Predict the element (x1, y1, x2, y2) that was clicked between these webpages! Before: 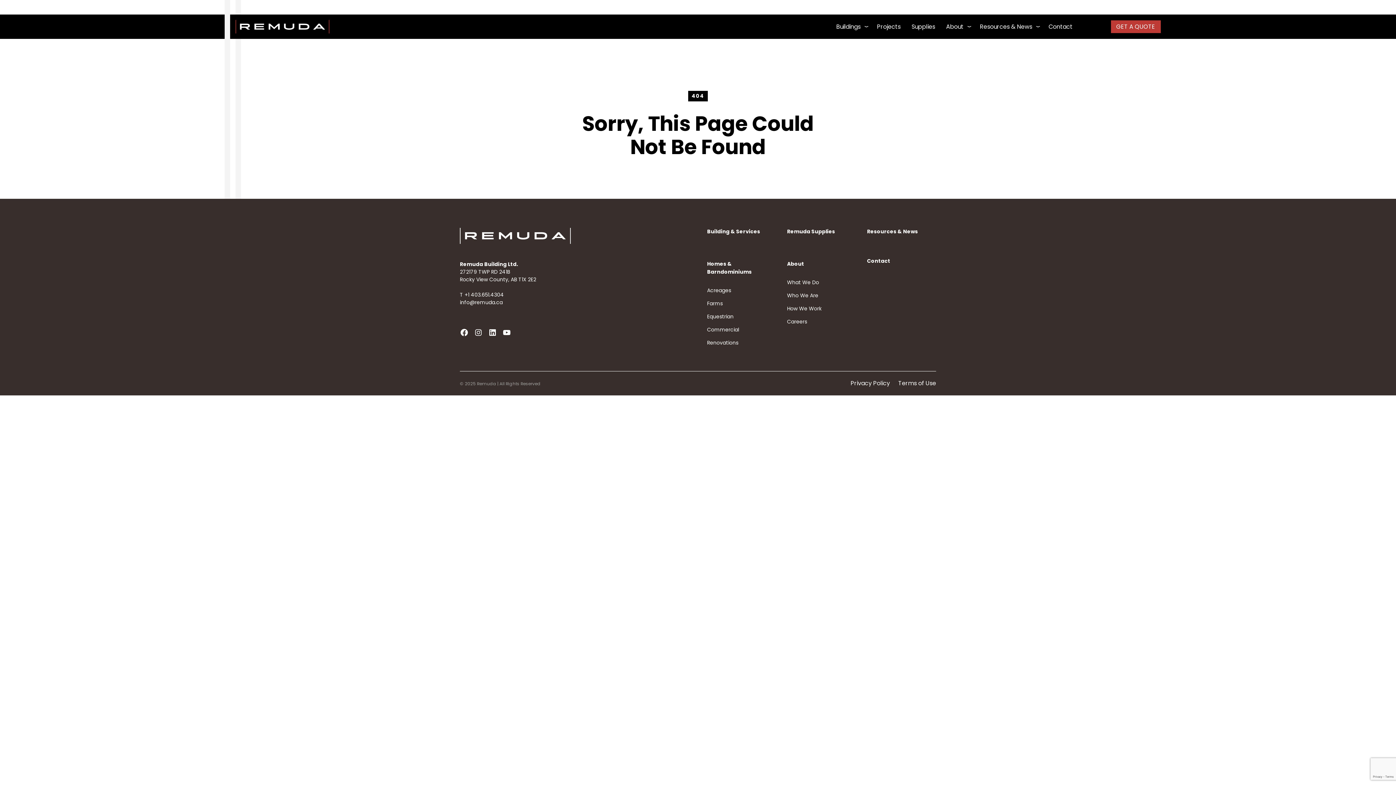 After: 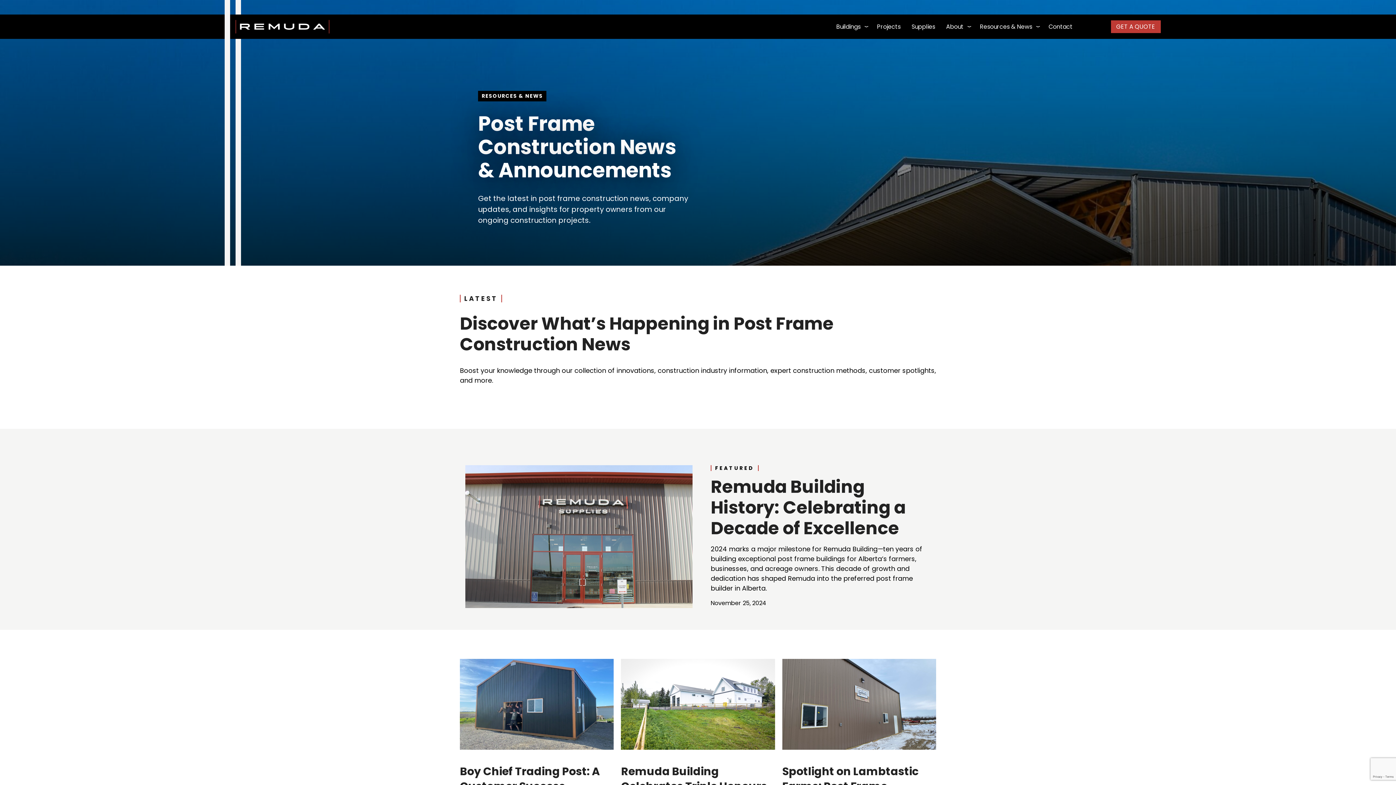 Action: label: Resources & News bbox: (867, 228, 918, 235)